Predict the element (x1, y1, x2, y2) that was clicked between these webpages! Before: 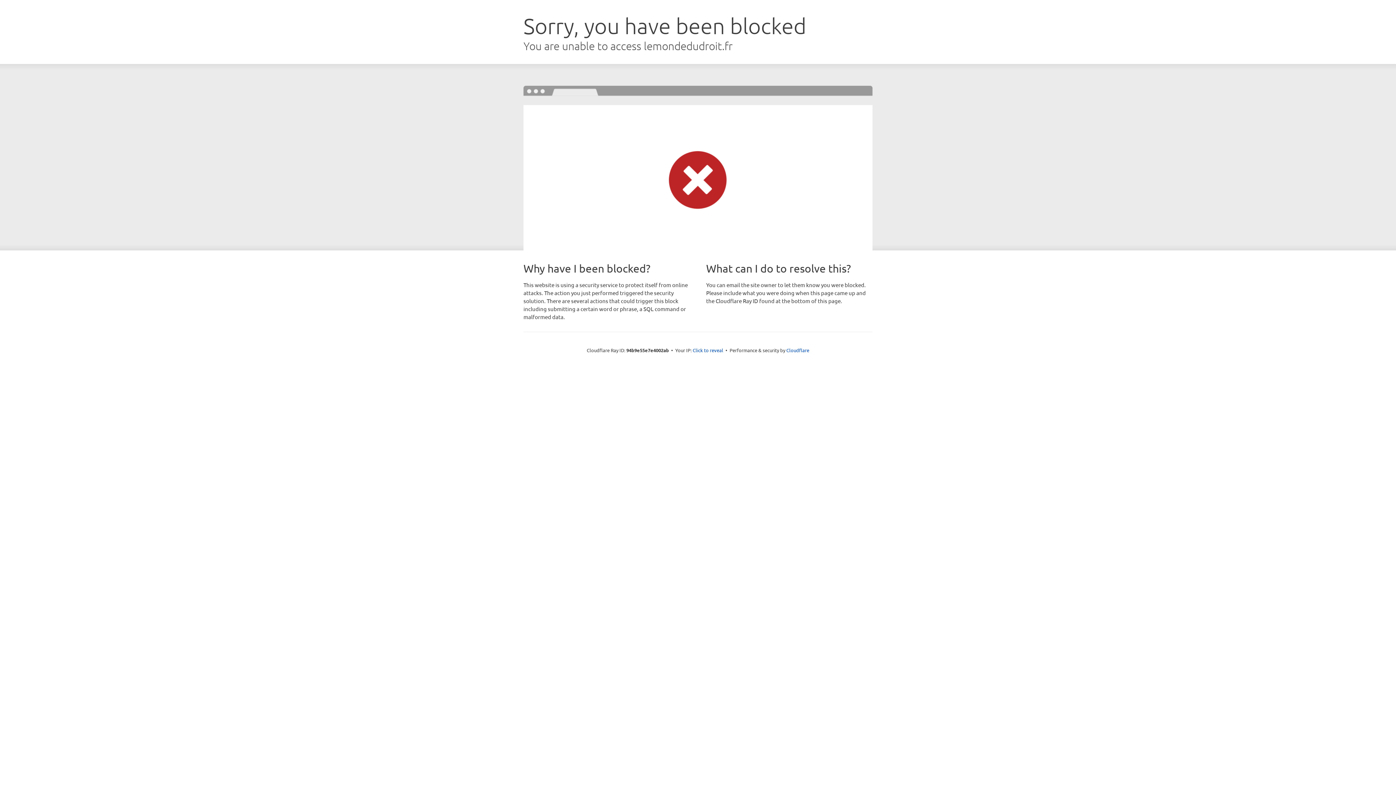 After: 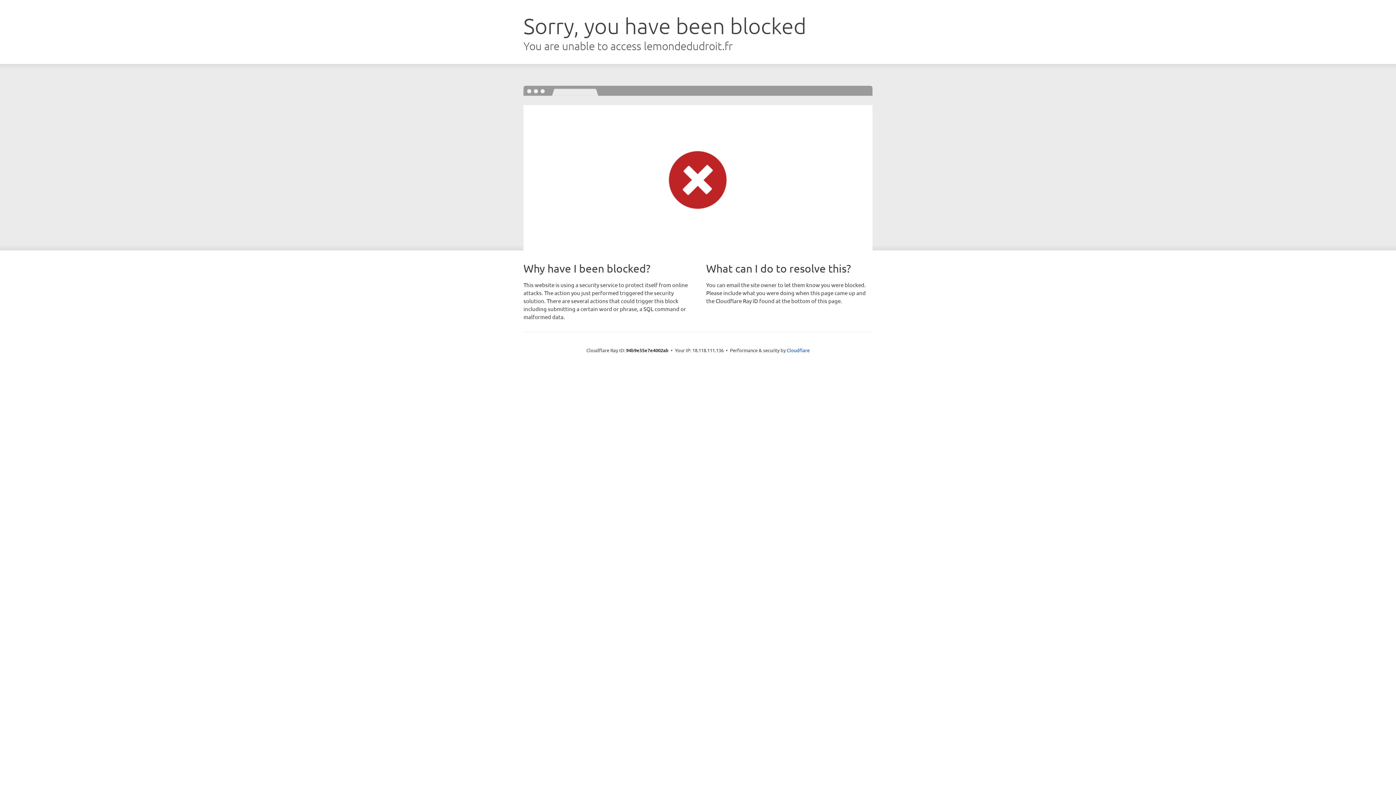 Action: label: Click to reveal bbox: (692, 346, 723, 353)